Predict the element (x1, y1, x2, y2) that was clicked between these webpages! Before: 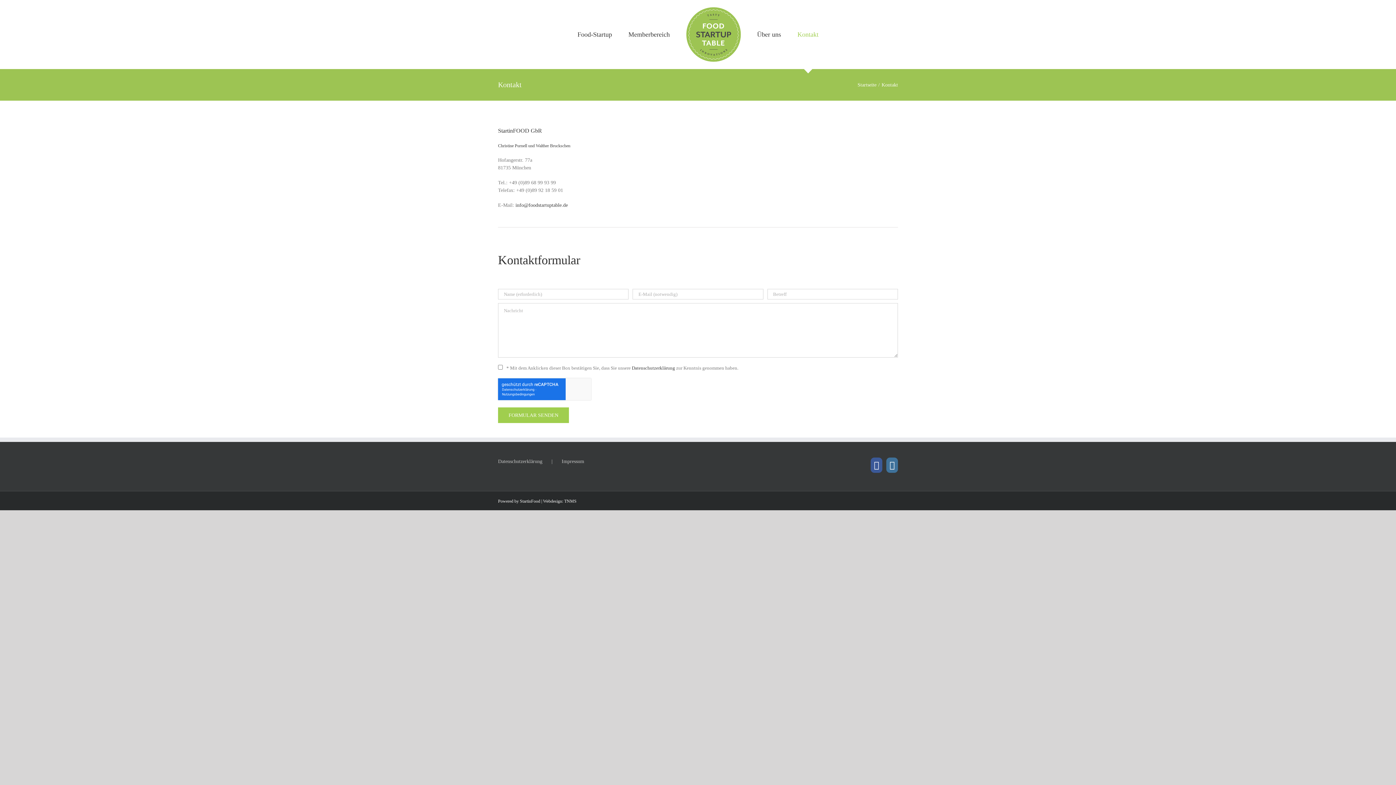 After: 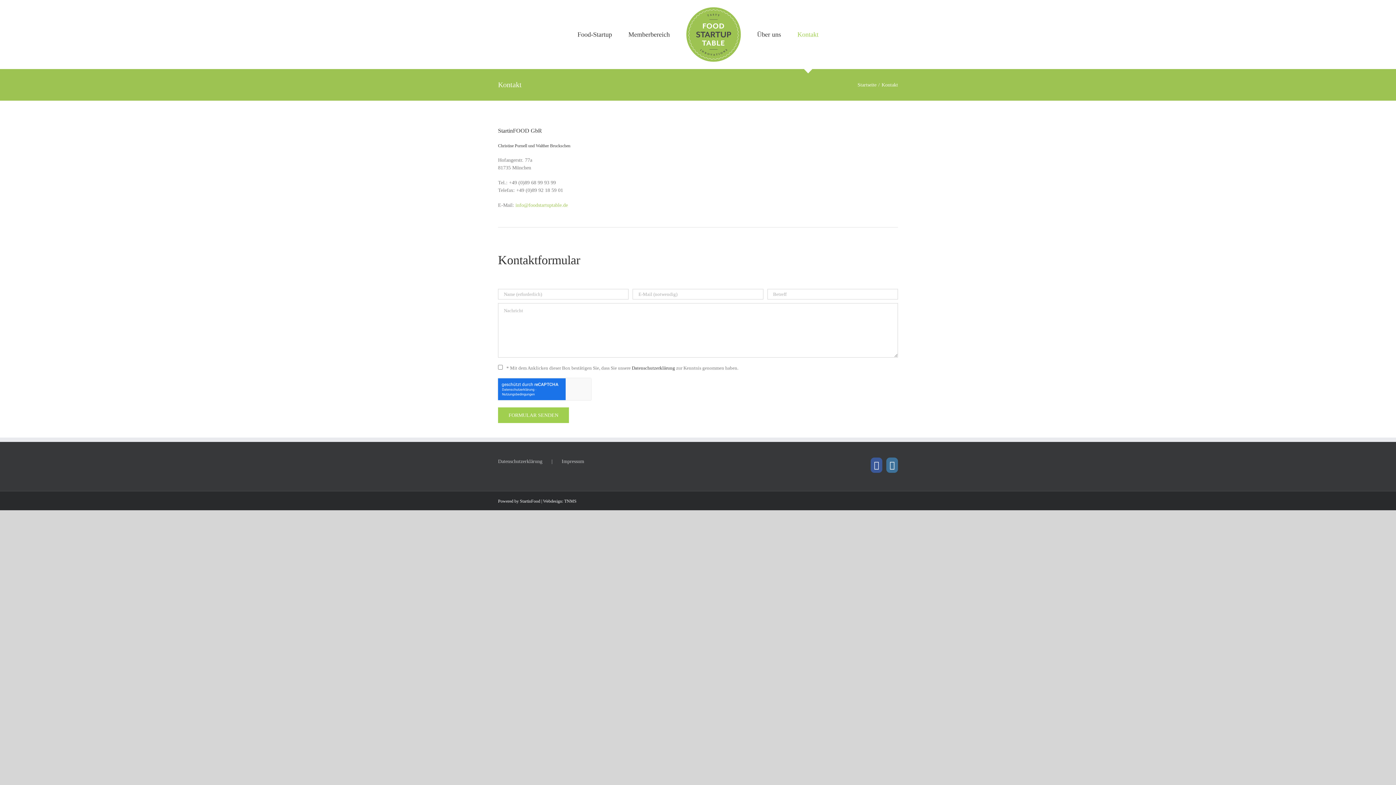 Action: label: info@foodstartuptable.de bbox: (515, 202, 568, 208)